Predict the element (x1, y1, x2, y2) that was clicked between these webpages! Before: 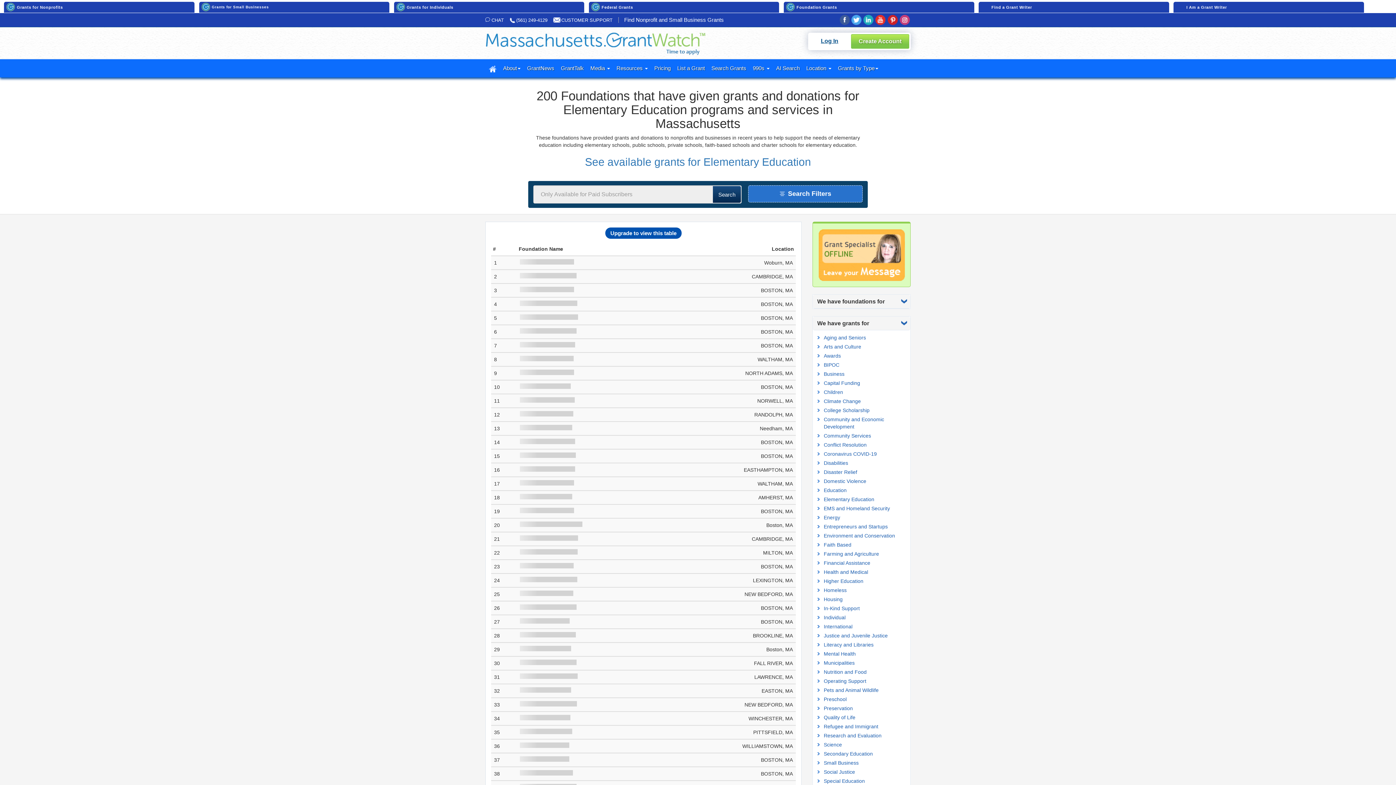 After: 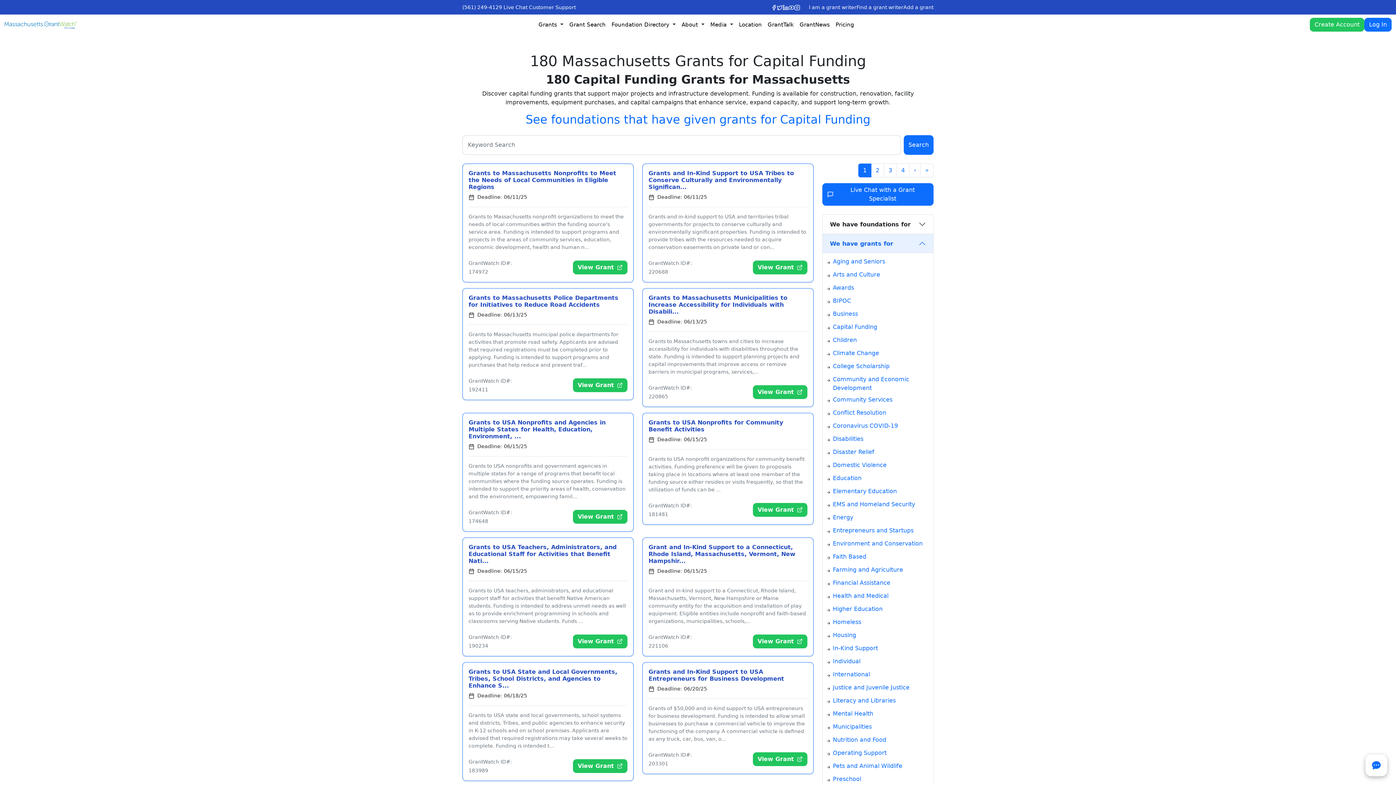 Action: bbox: (817, 379, 906, 388) label: Capital Funding